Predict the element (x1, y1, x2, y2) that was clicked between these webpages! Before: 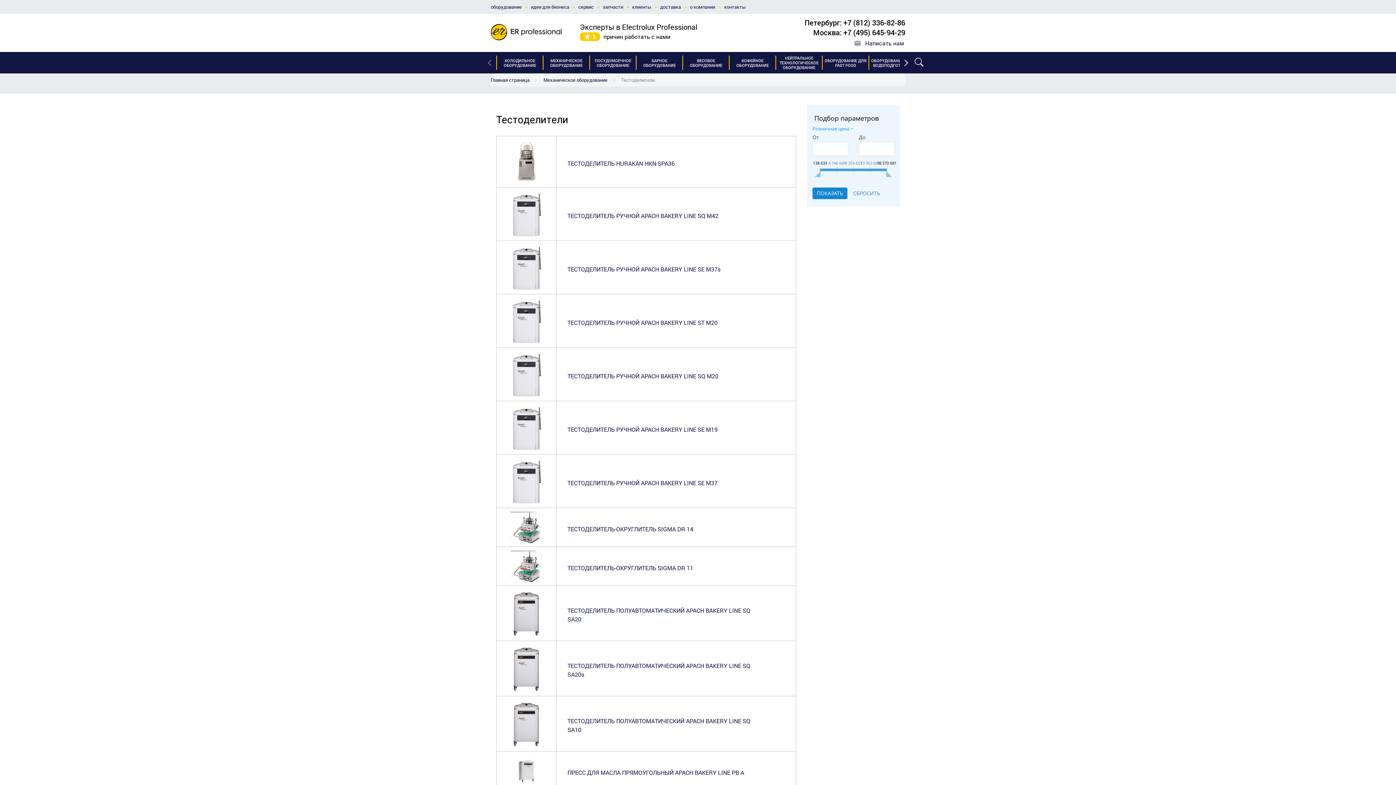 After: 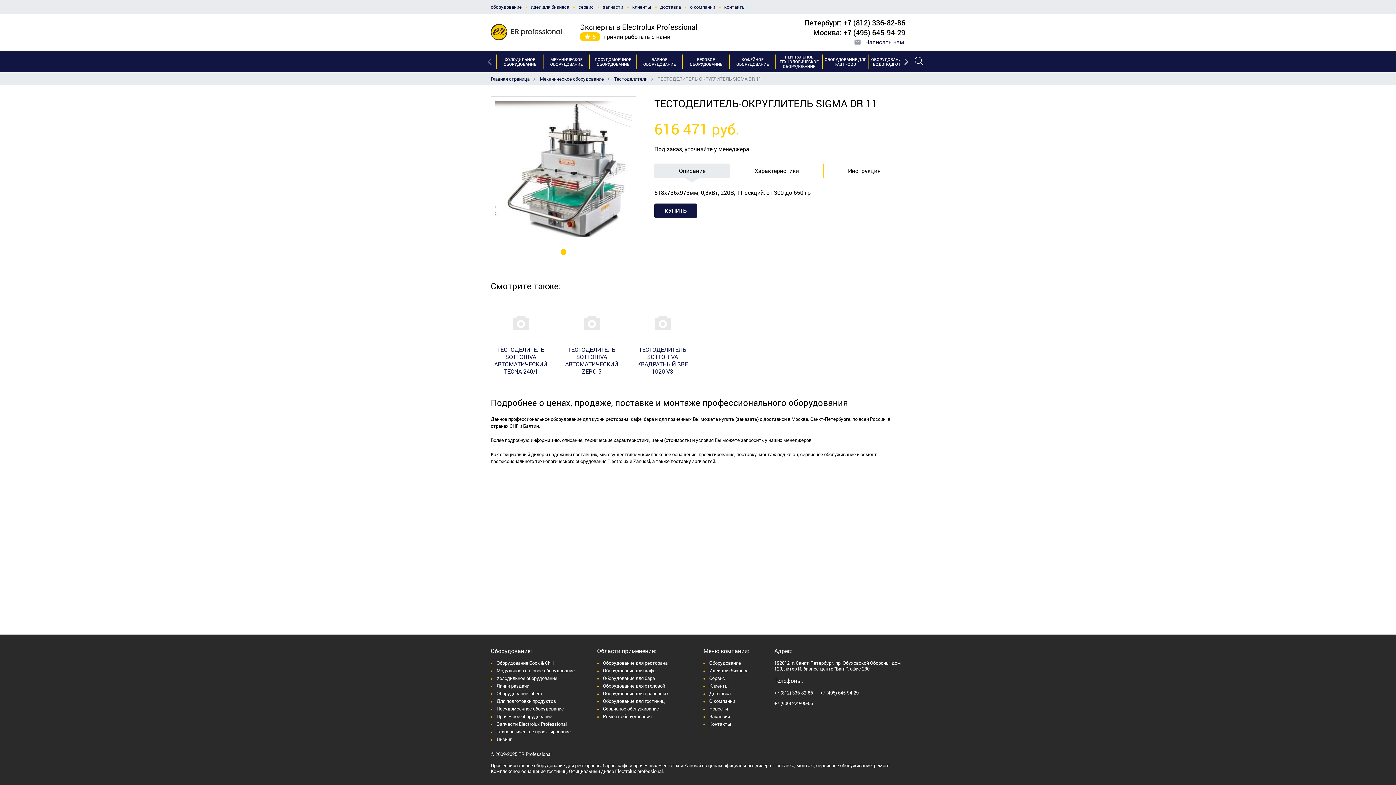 Action: bbox: (510, 561, 542, 569)